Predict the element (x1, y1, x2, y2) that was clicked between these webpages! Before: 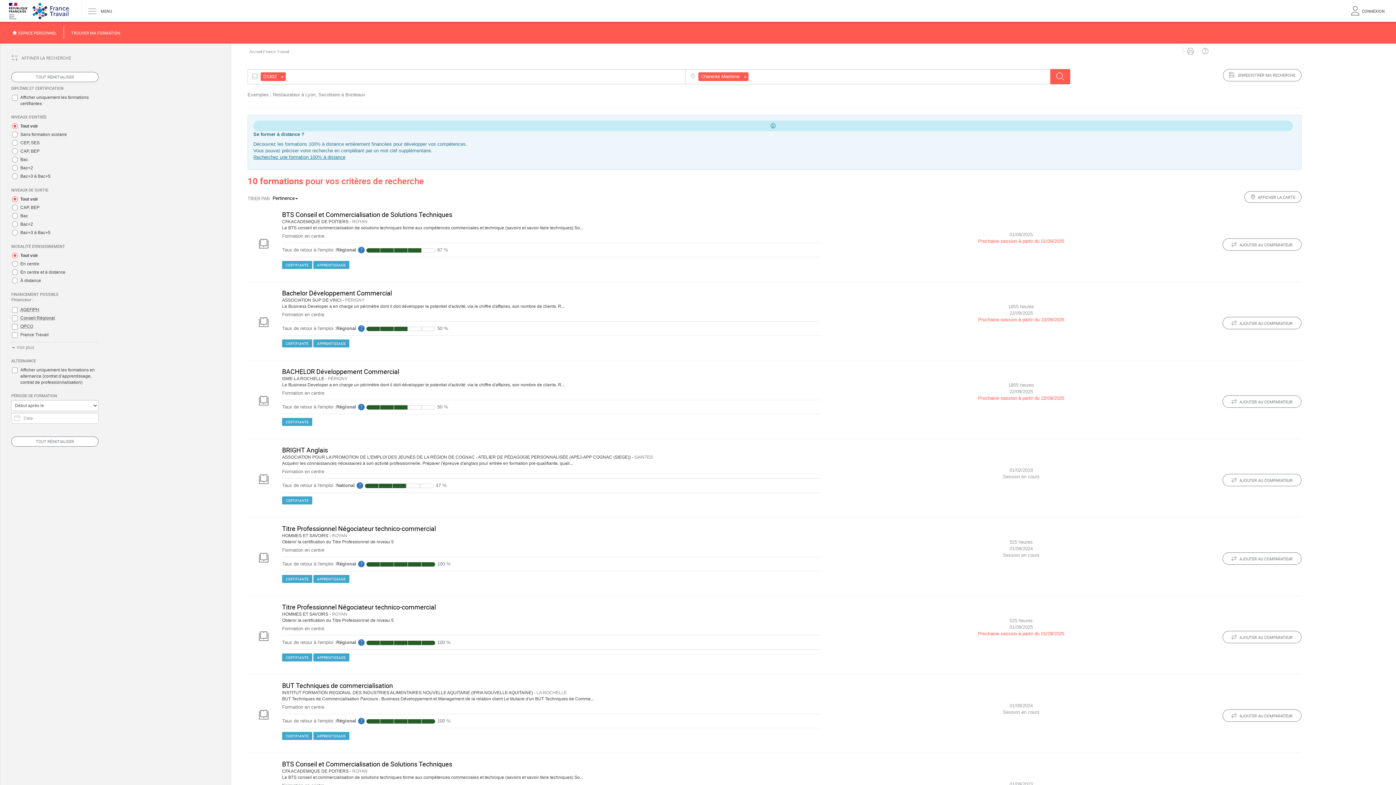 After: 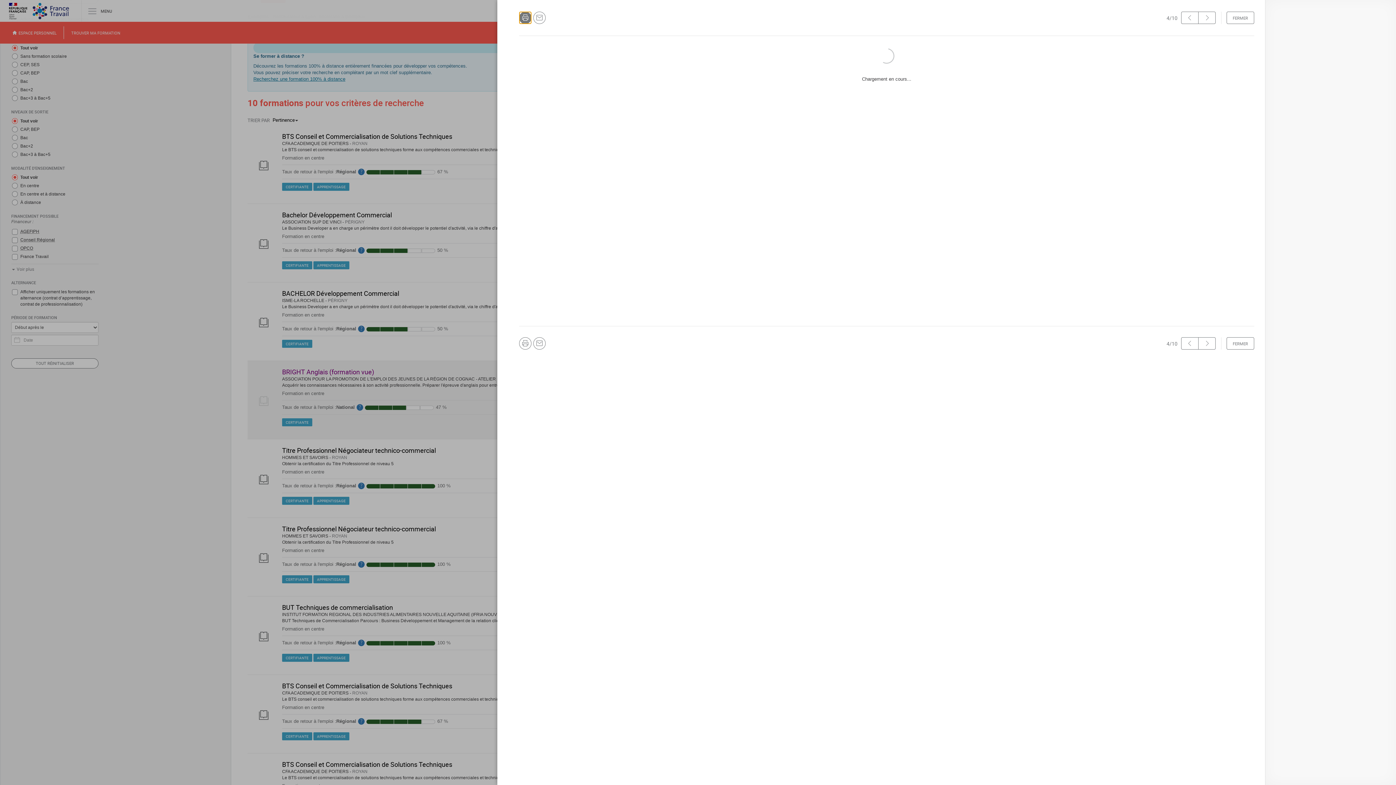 Action: bbox: (254, 469, 273, 489)